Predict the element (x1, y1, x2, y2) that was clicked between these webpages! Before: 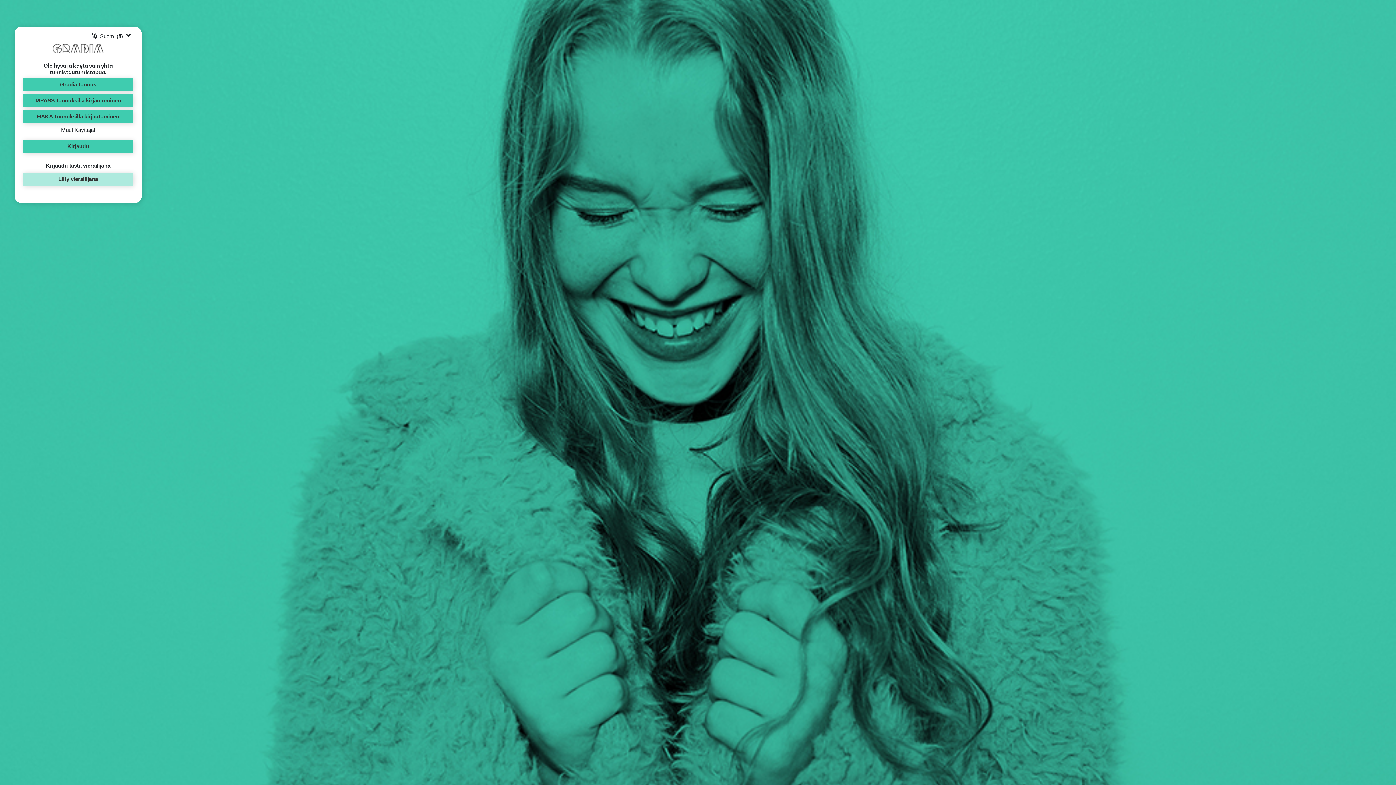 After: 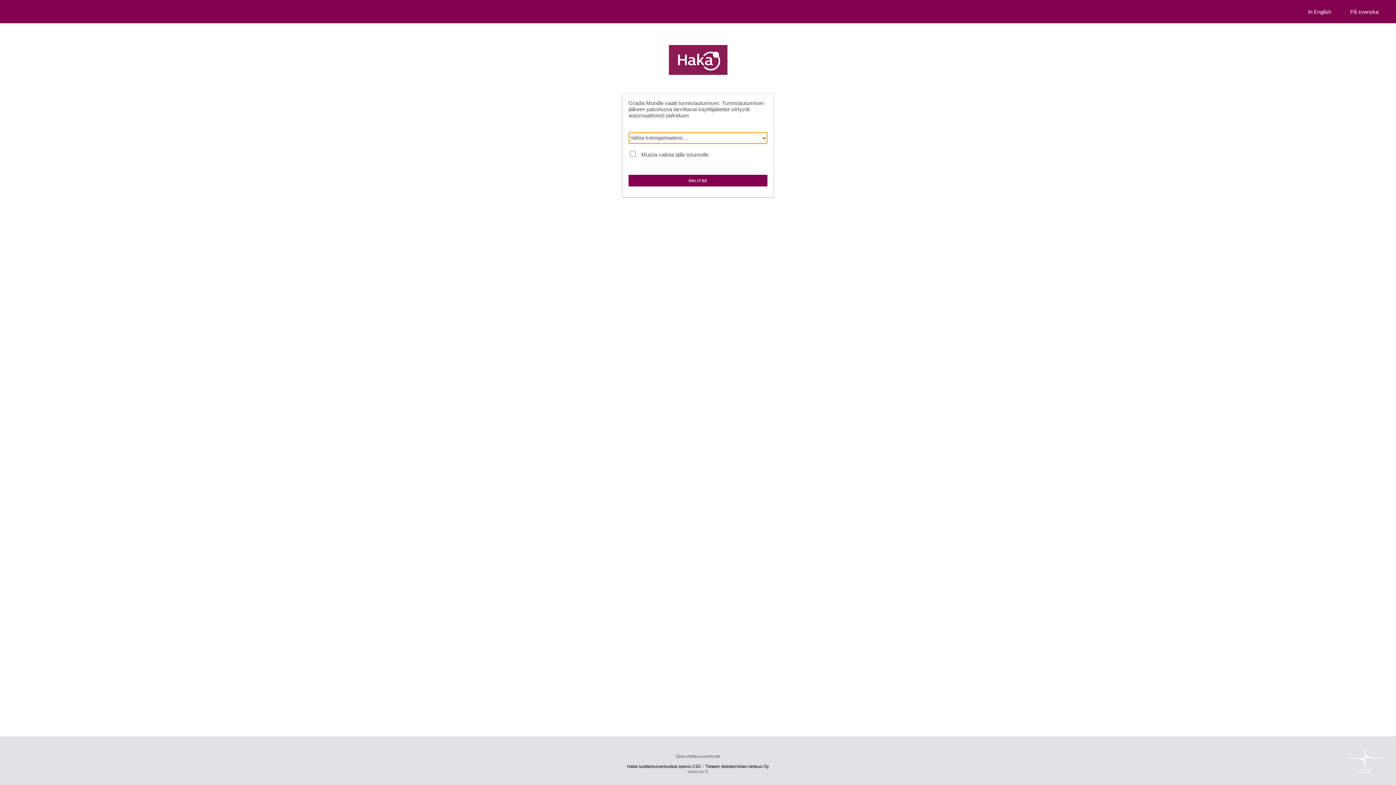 Action: label: HAKA-tunnuksilla kirjautuminen bbox: (23, 110, 133, 123)